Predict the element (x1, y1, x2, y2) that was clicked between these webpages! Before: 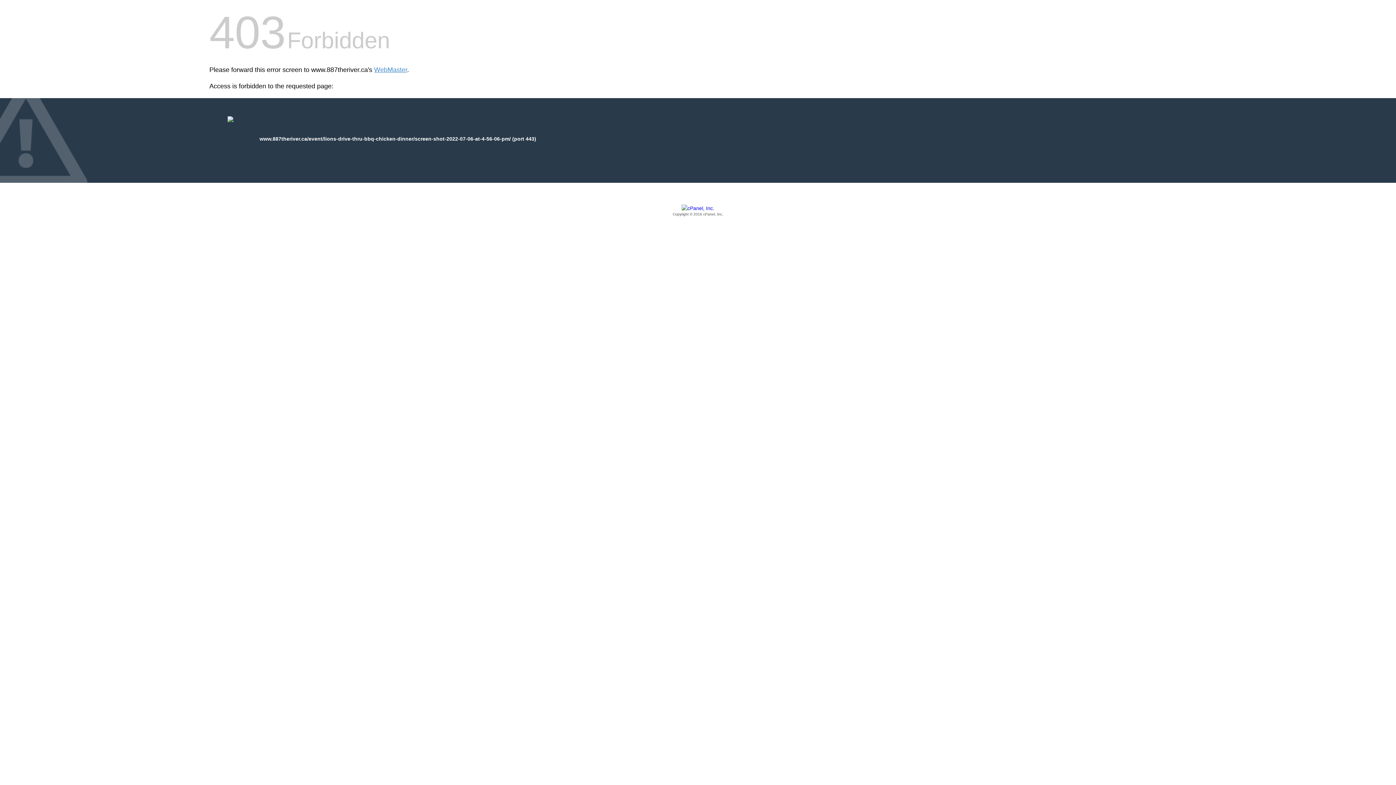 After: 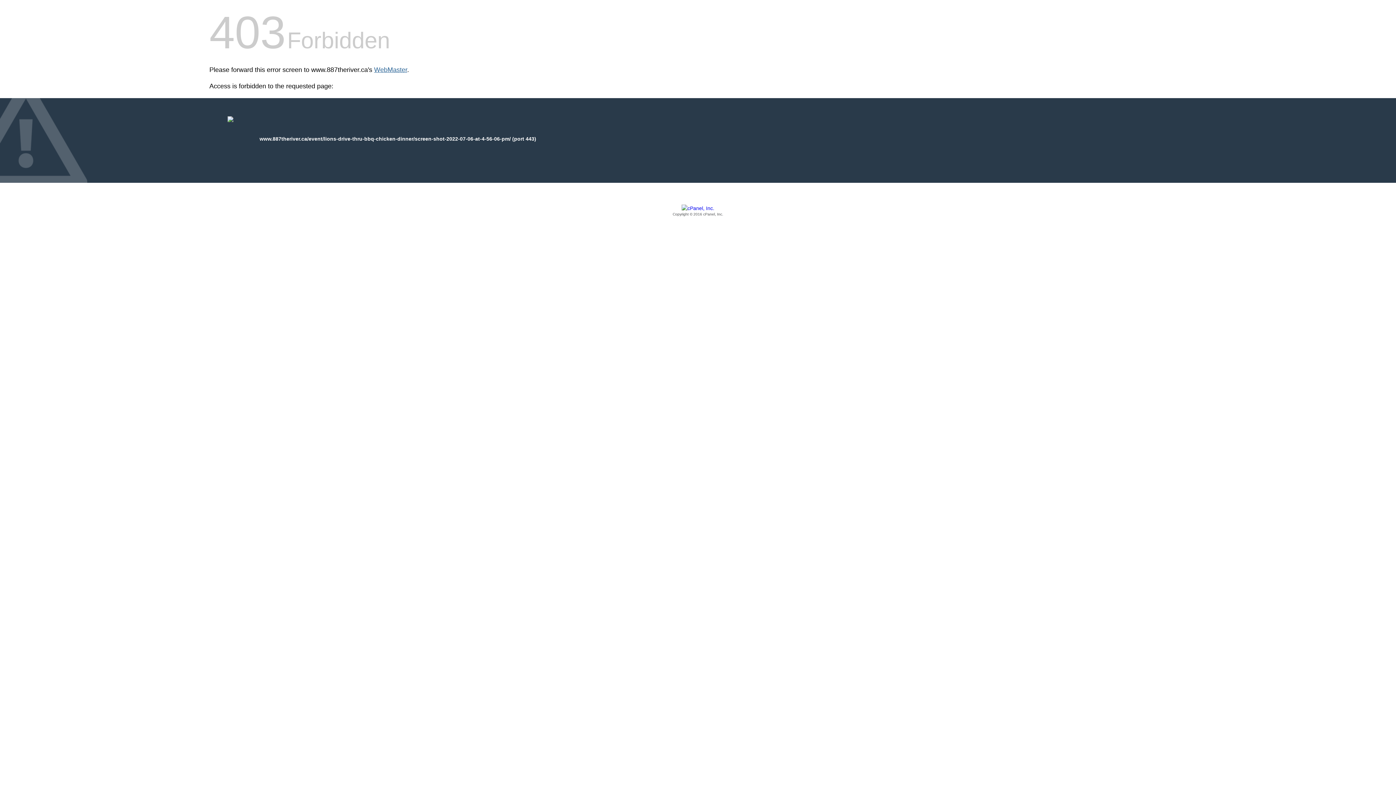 Action: bbox: (374, 66, 407, 73) label: WebMaster